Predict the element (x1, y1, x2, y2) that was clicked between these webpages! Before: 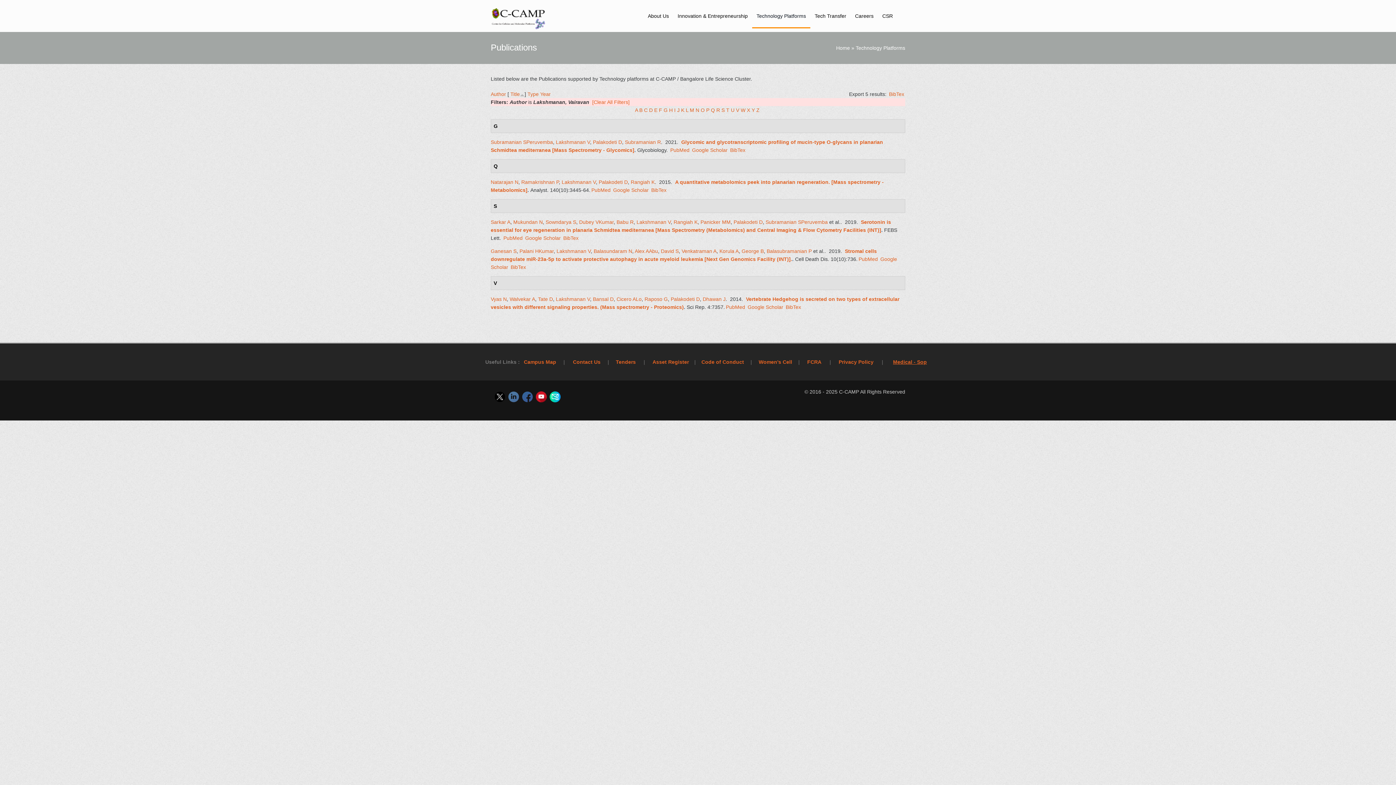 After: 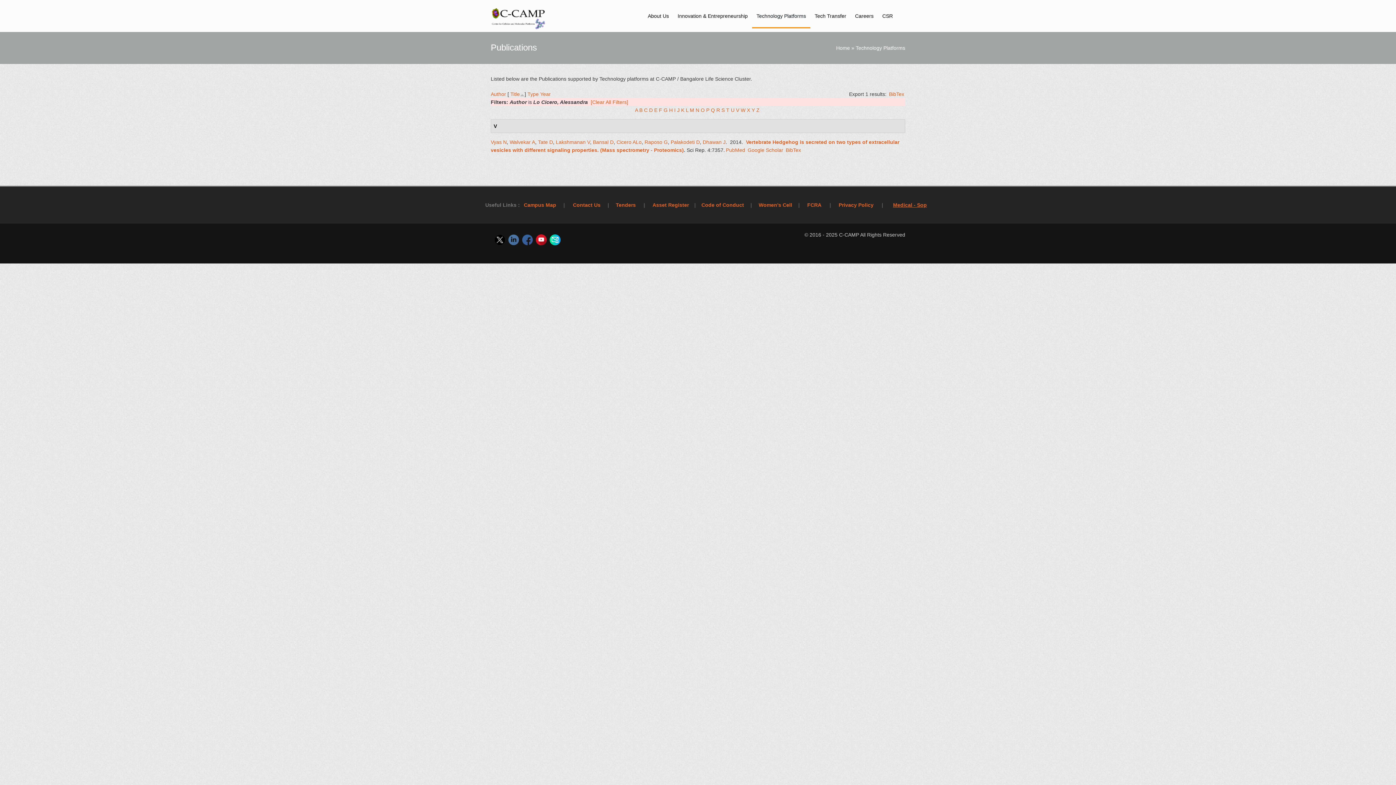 Action: bbox: (616, 296, 641, 302) label: Cicero ALo